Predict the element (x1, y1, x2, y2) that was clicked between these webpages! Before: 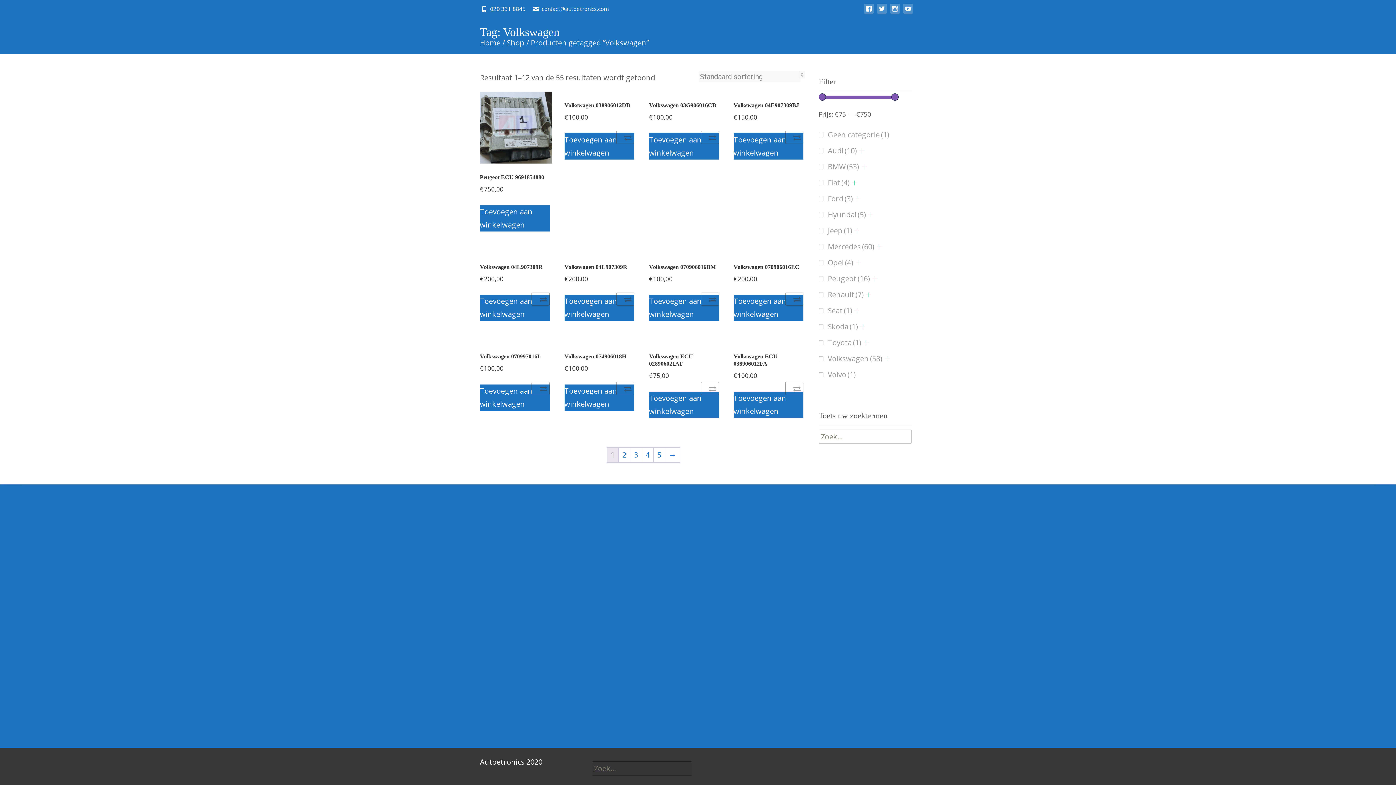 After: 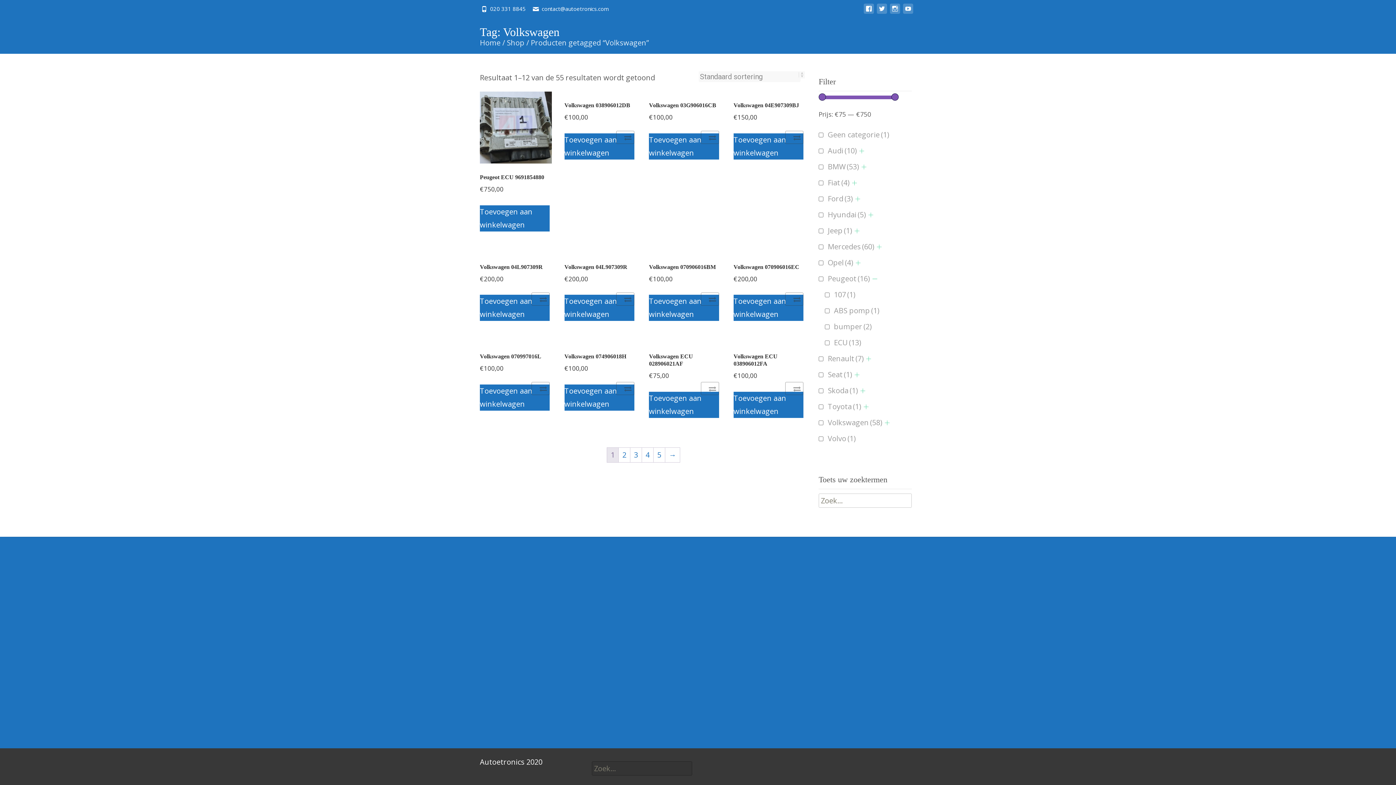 Action: bbox: (872, 276, 877, 281)